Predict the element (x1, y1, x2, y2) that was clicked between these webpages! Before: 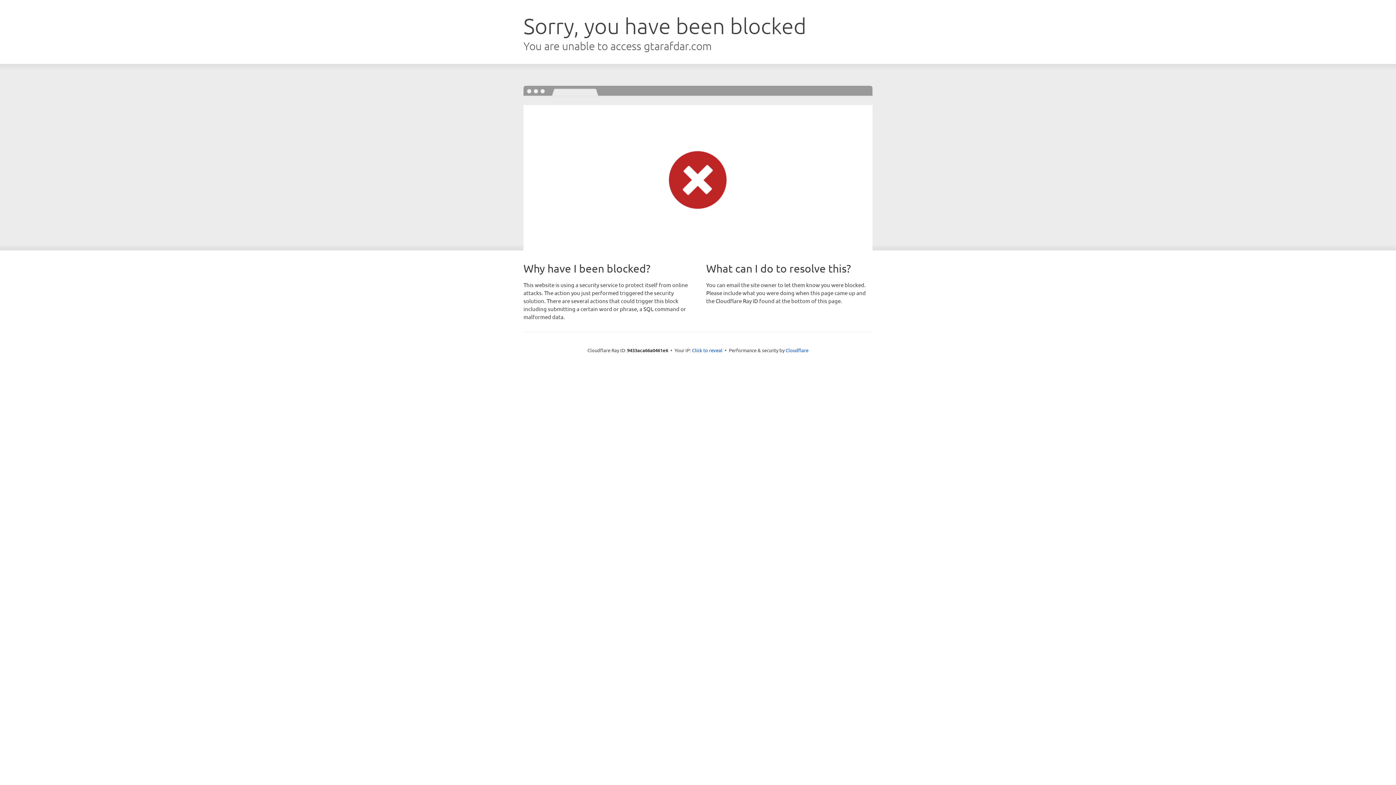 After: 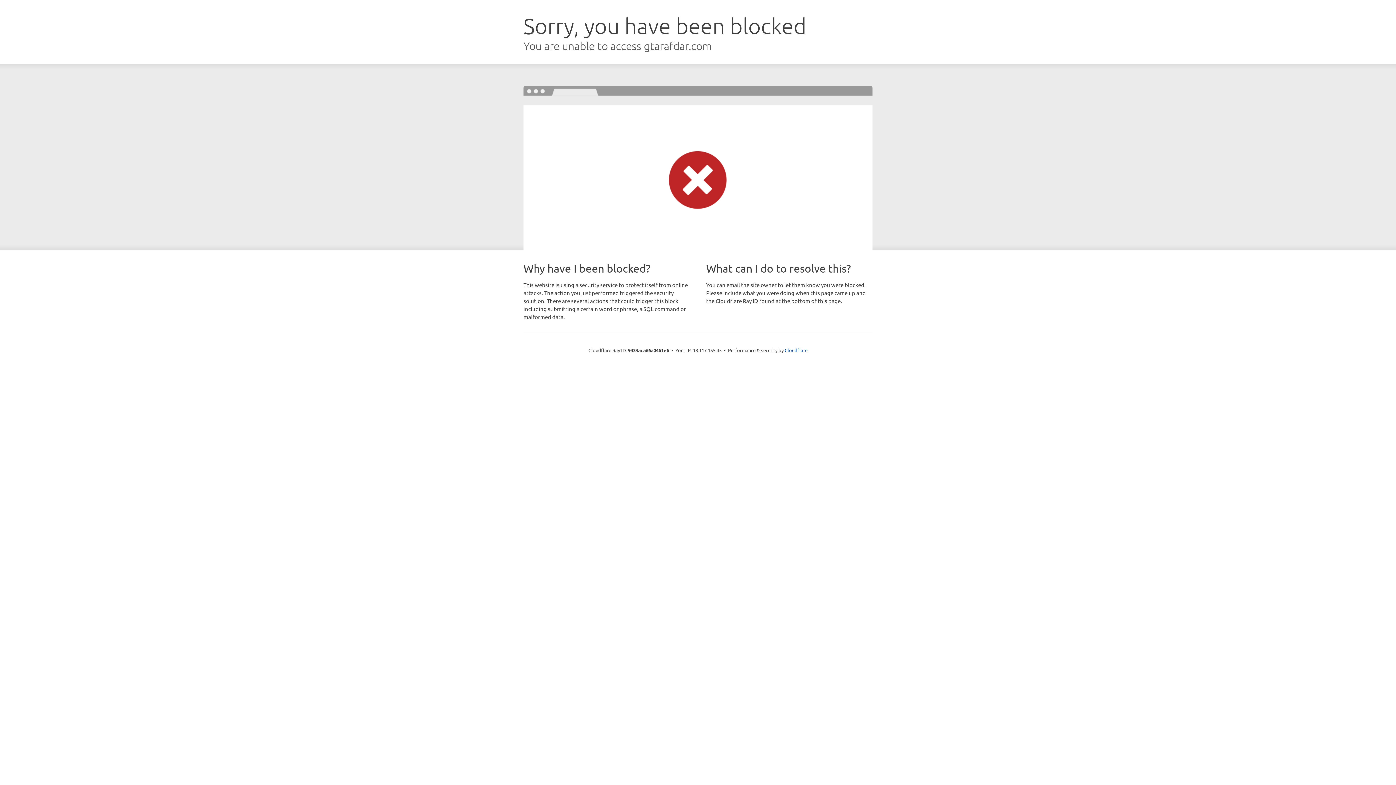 Action: label: Click to reveal bbox: (692, 346, 722, 353)